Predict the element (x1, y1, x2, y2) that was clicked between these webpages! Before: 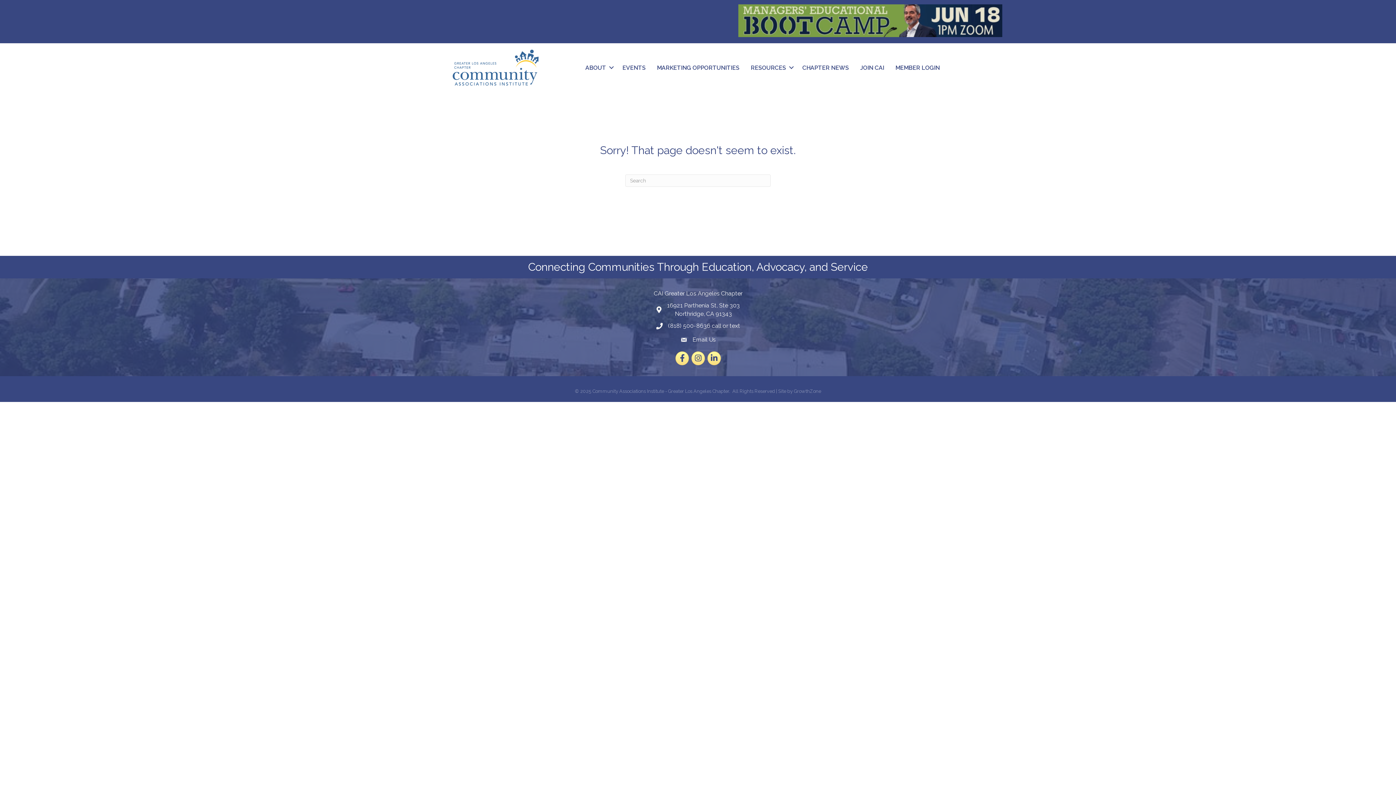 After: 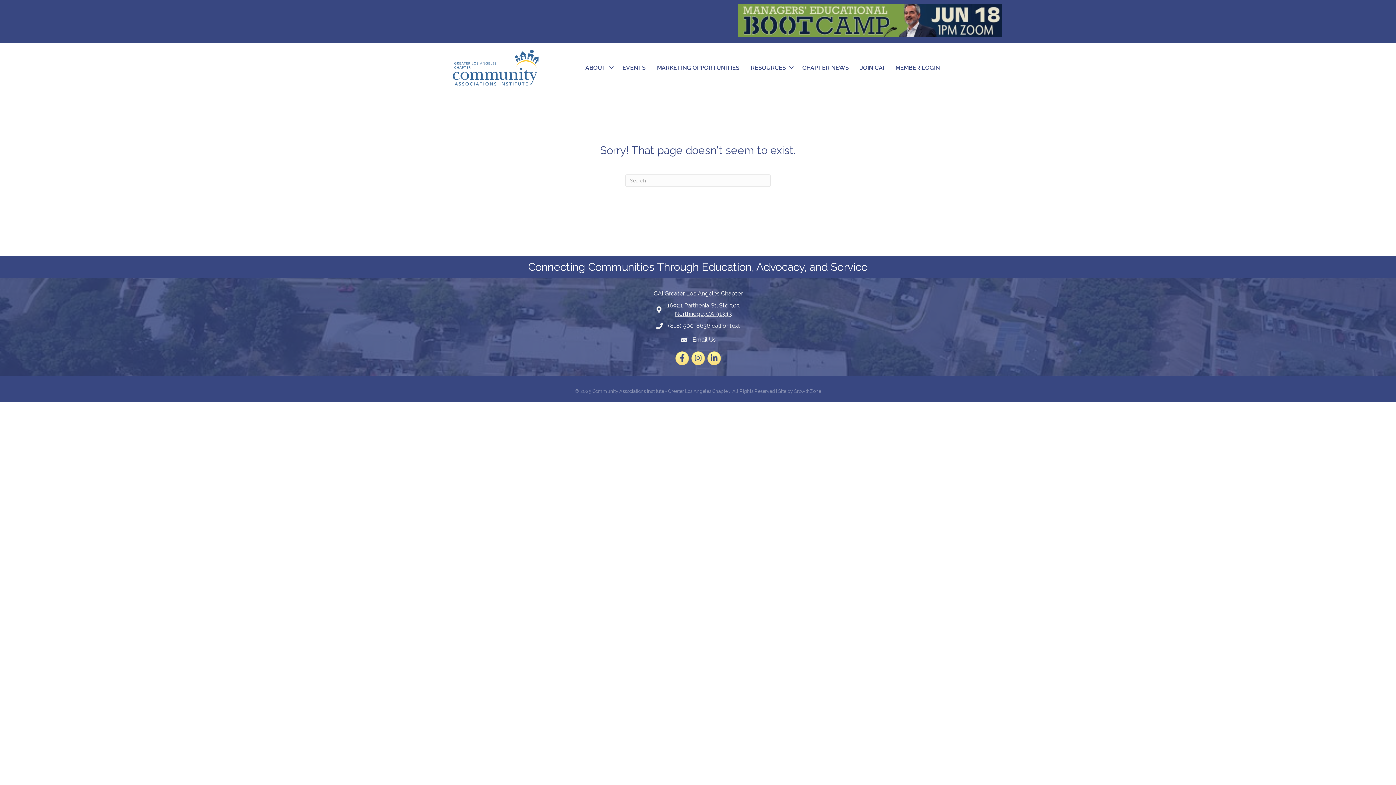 Action: bbox: (667, 301, 739, 318) label: 16921 Parthenia St, Ste 303
Northridge, CA 91343